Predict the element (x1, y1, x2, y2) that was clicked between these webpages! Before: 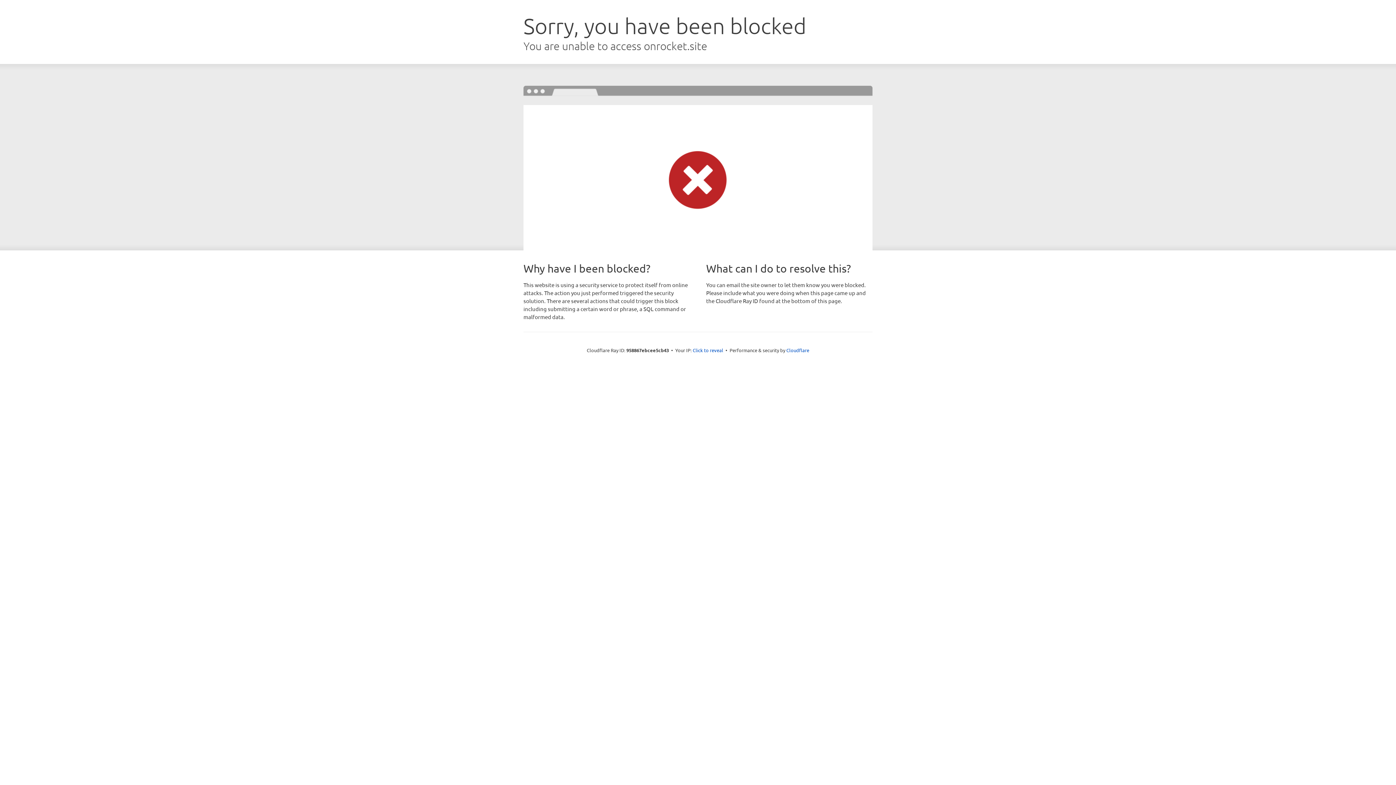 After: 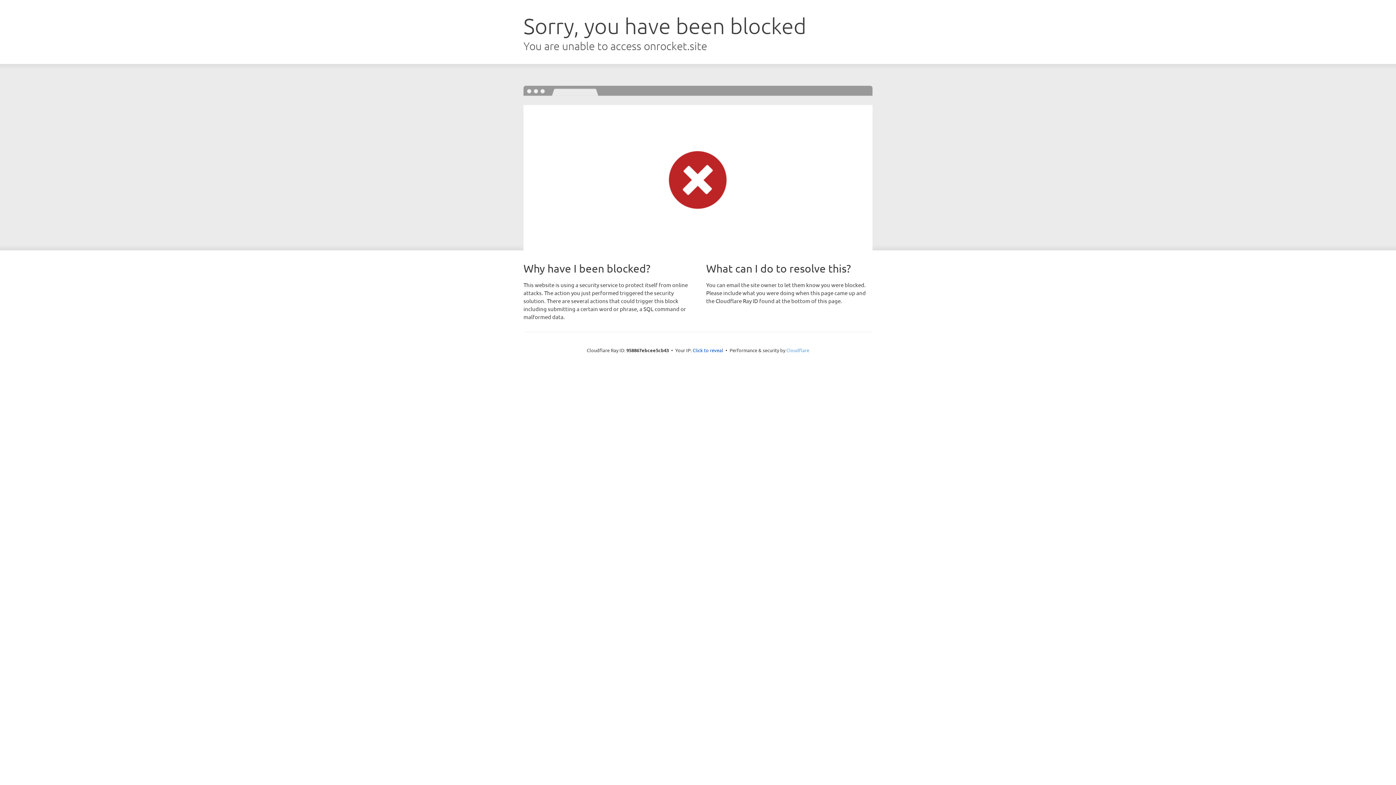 Action: bbox: (786, 347, 809, 353) label: Cloudflare